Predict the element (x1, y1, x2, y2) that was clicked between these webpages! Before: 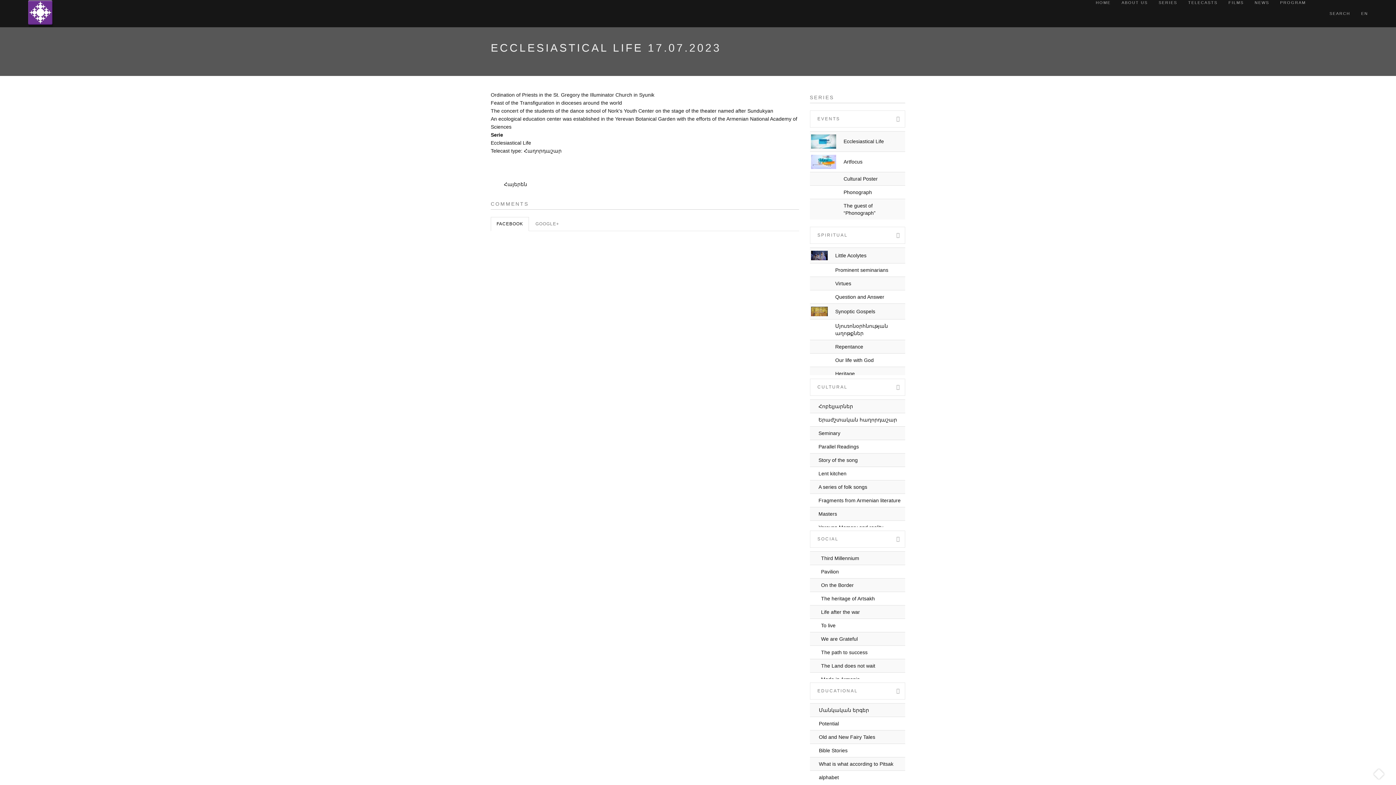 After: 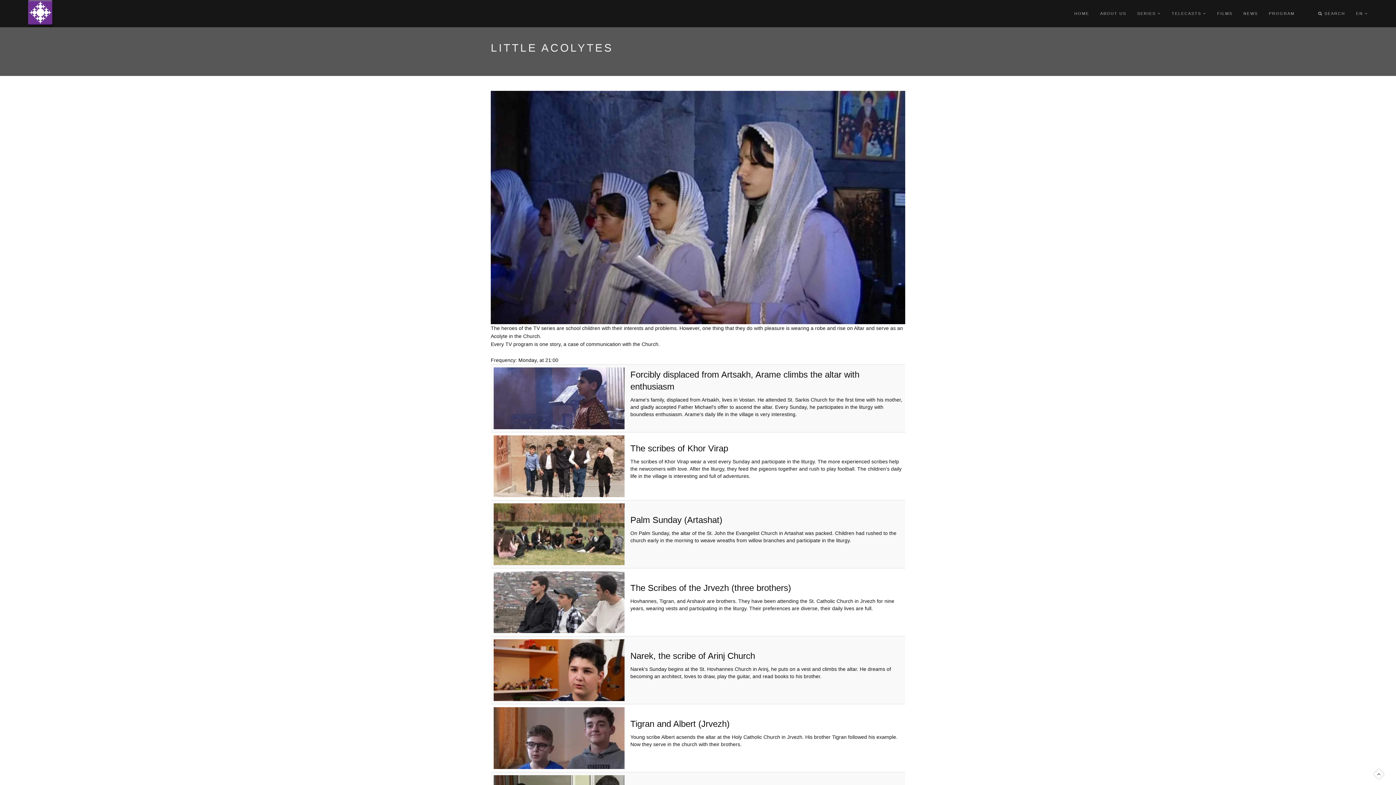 Action: label: Little Acolytes bbox: (835, 252, 866, 258)